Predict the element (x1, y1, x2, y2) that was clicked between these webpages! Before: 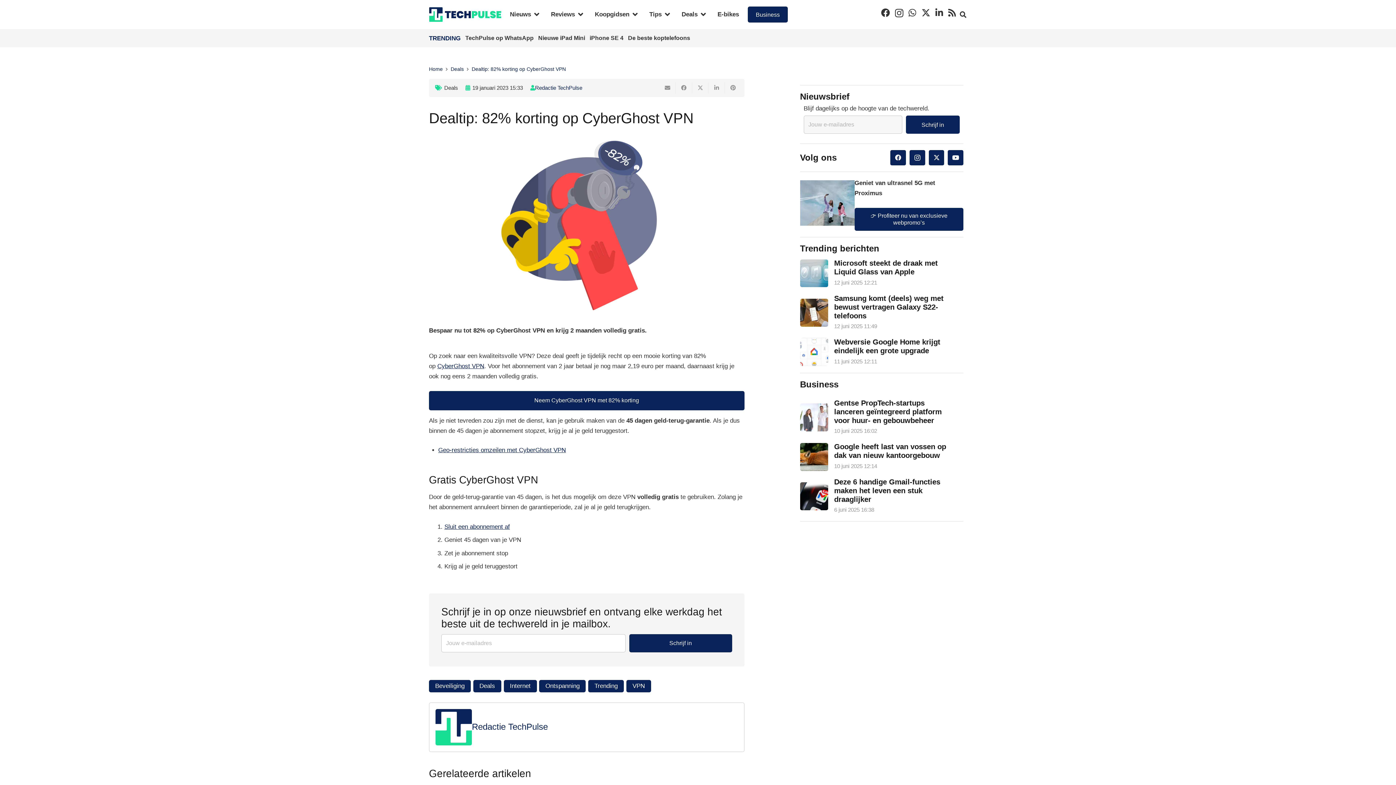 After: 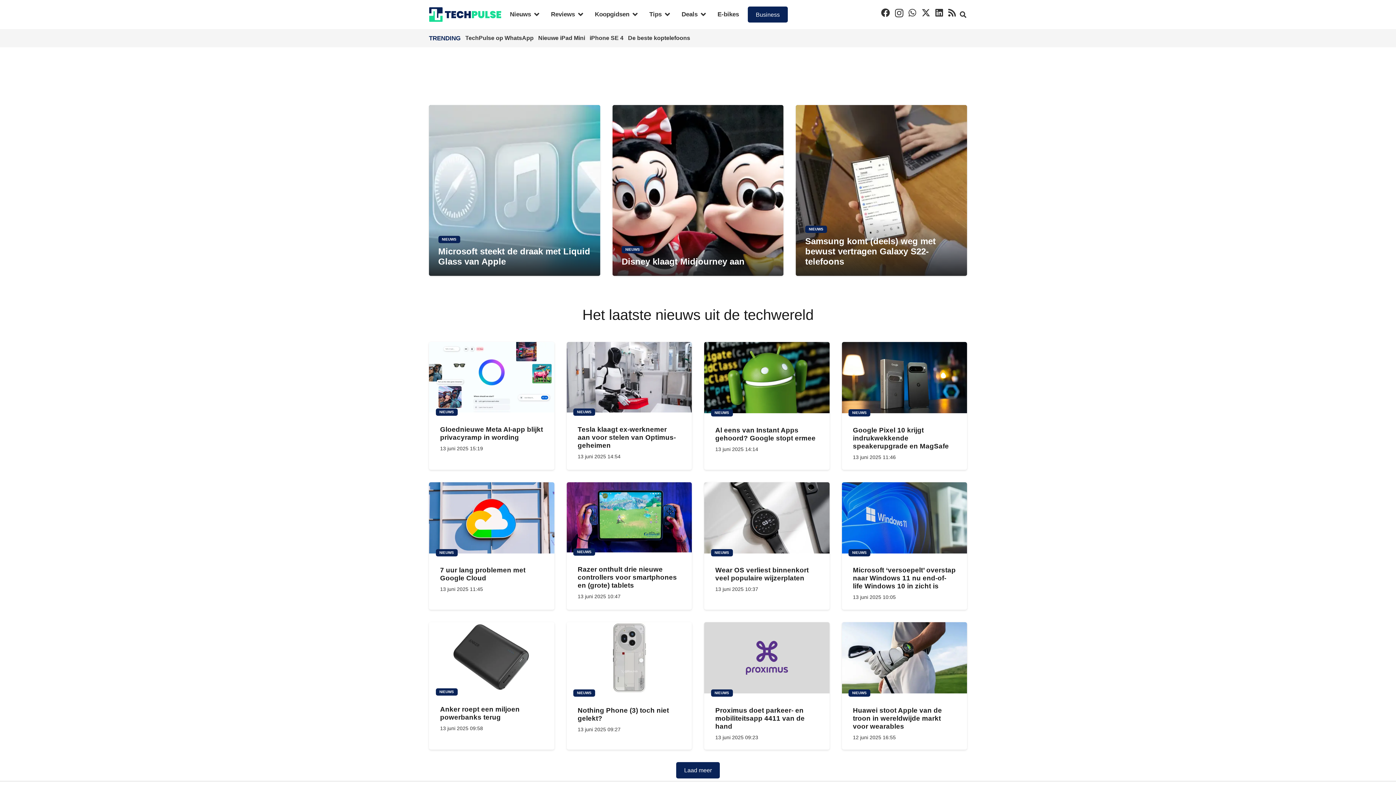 Action: bbox: (429, 7, 501, 21) label: techpulse-logo